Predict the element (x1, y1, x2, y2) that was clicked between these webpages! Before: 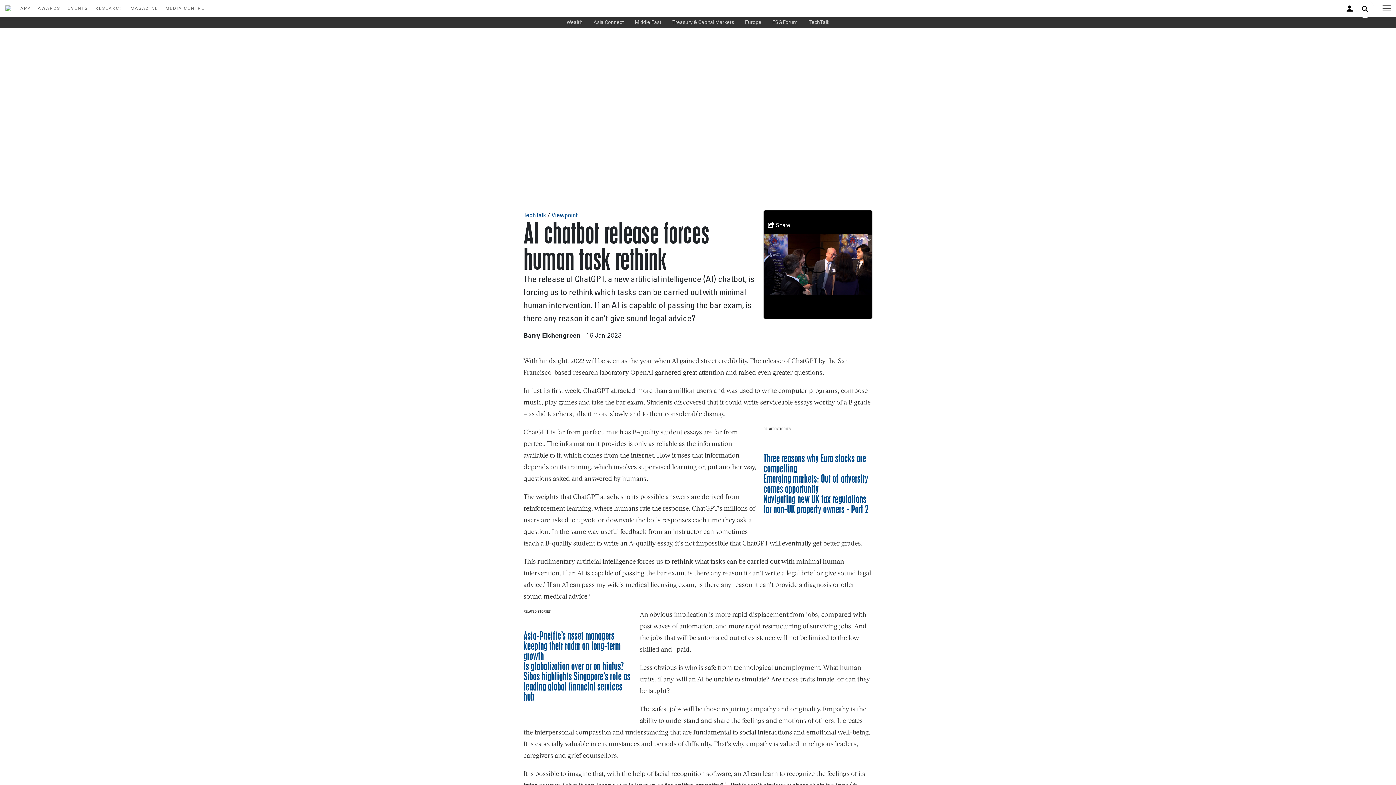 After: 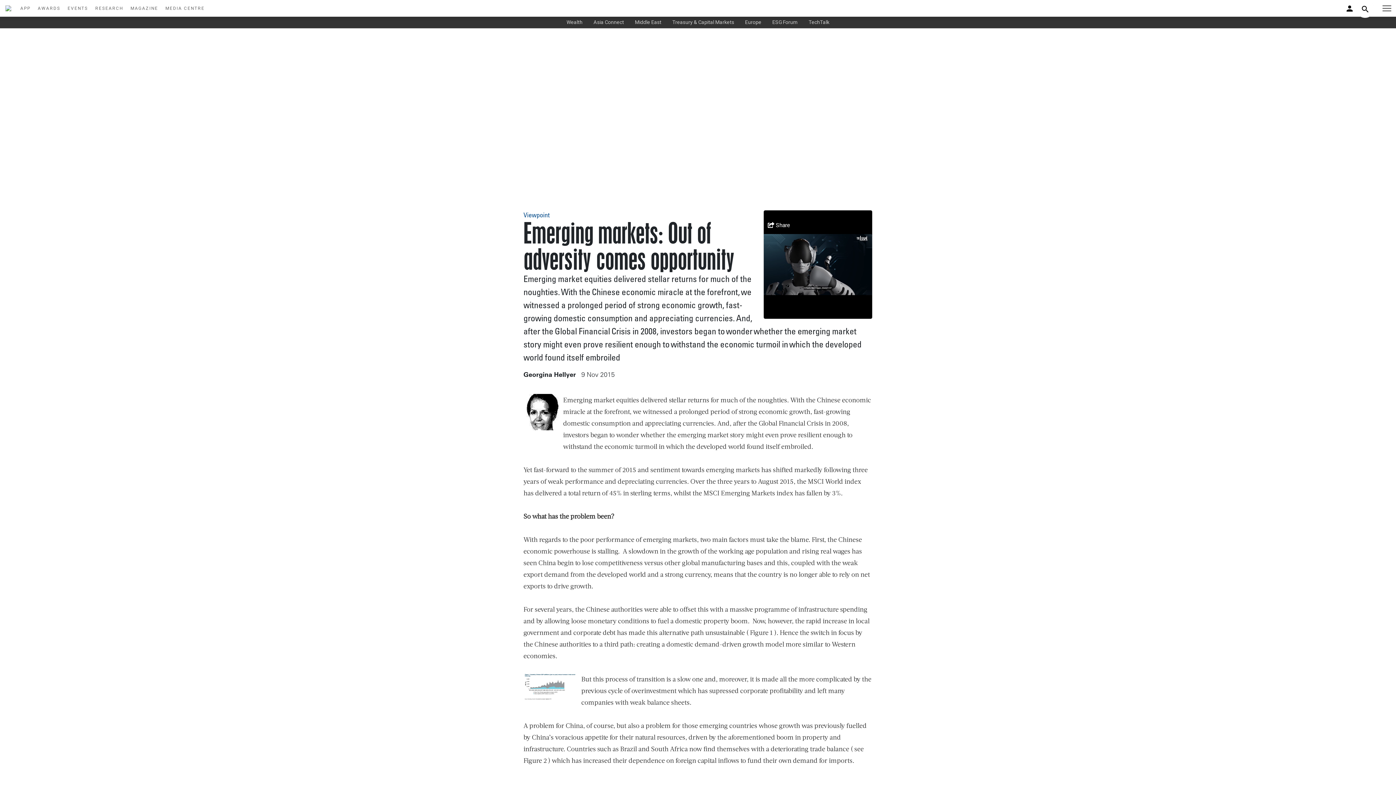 Action: label: Emerging markets: Out of adversity comes opportunity bbox: (763, 473, 872, 494)